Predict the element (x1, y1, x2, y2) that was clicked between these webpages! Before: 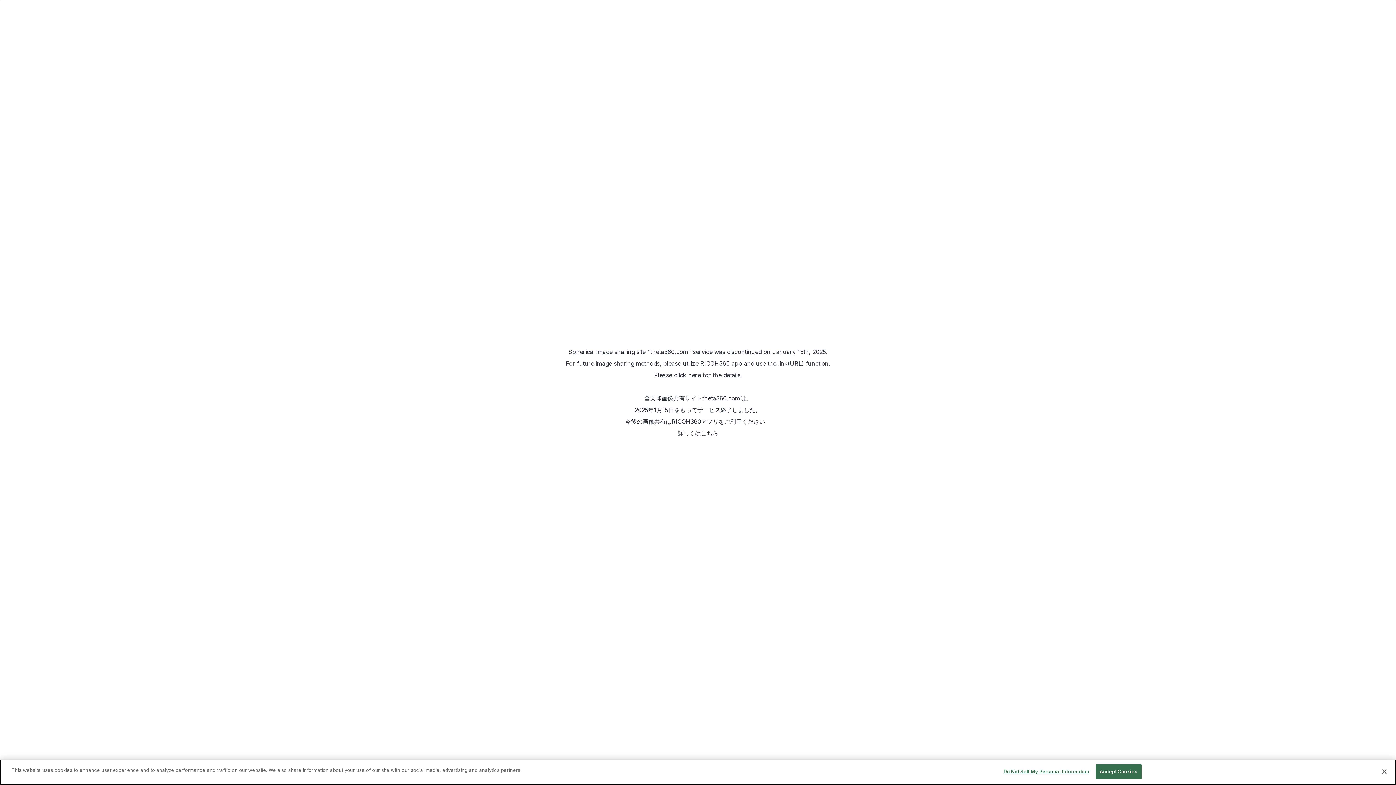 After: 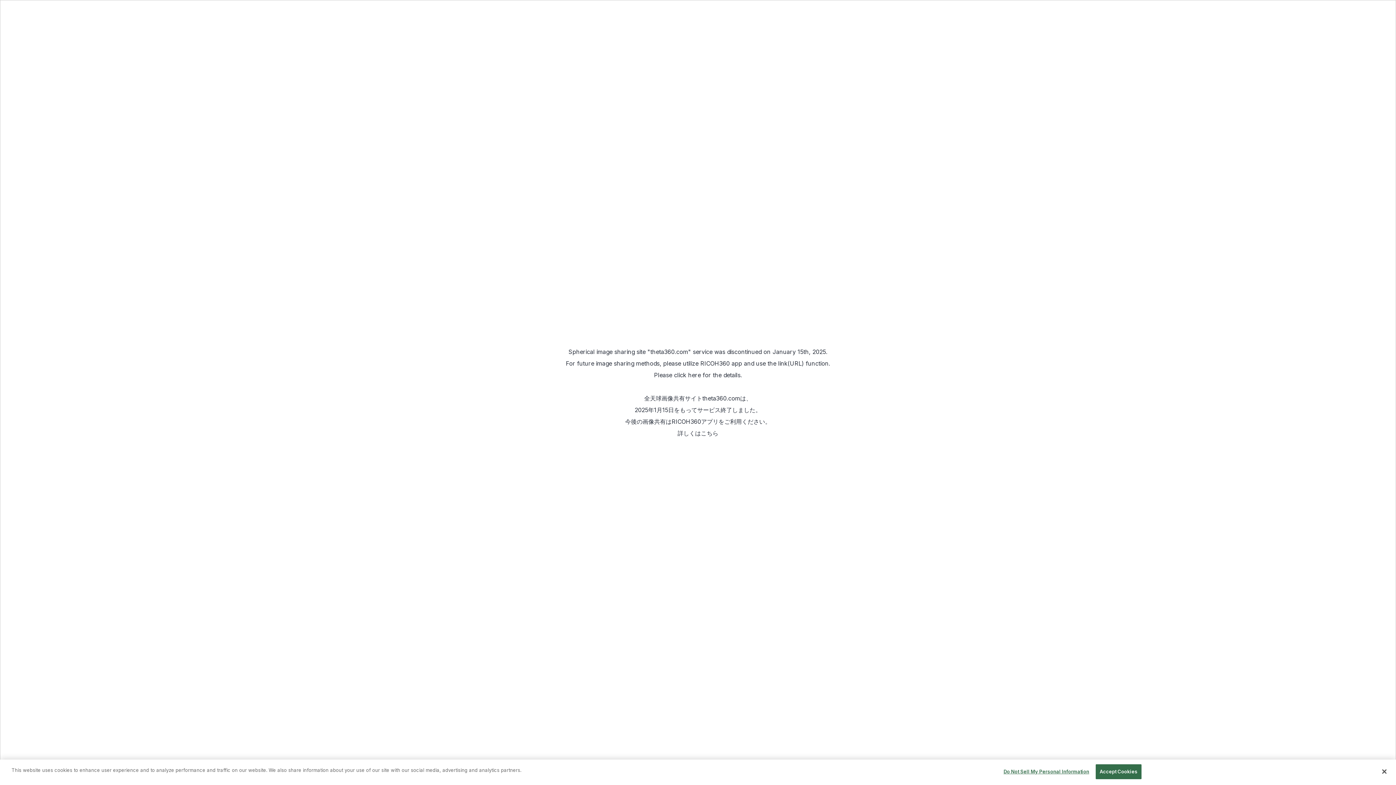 Action: bbox: (671, 418, 718, 425) label: RICOH360アプリ